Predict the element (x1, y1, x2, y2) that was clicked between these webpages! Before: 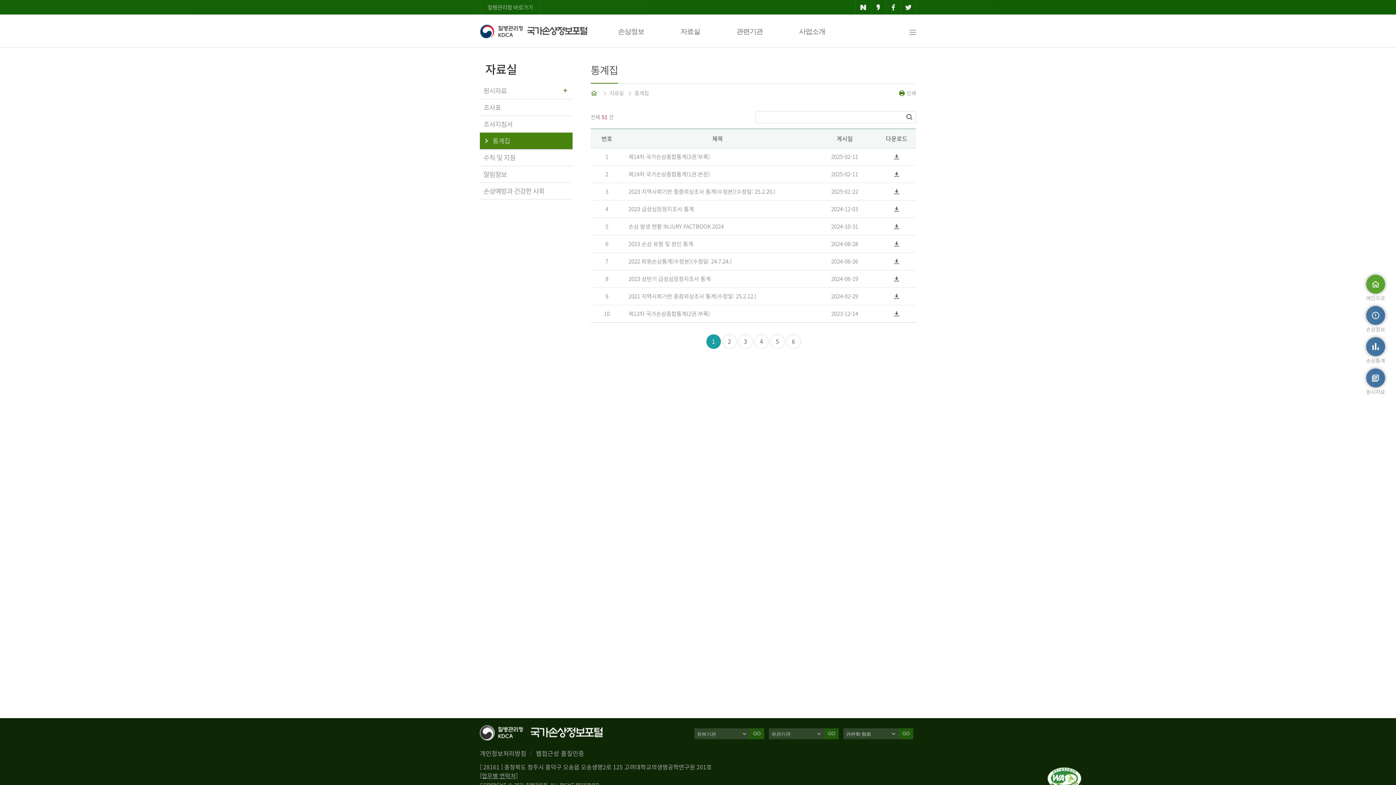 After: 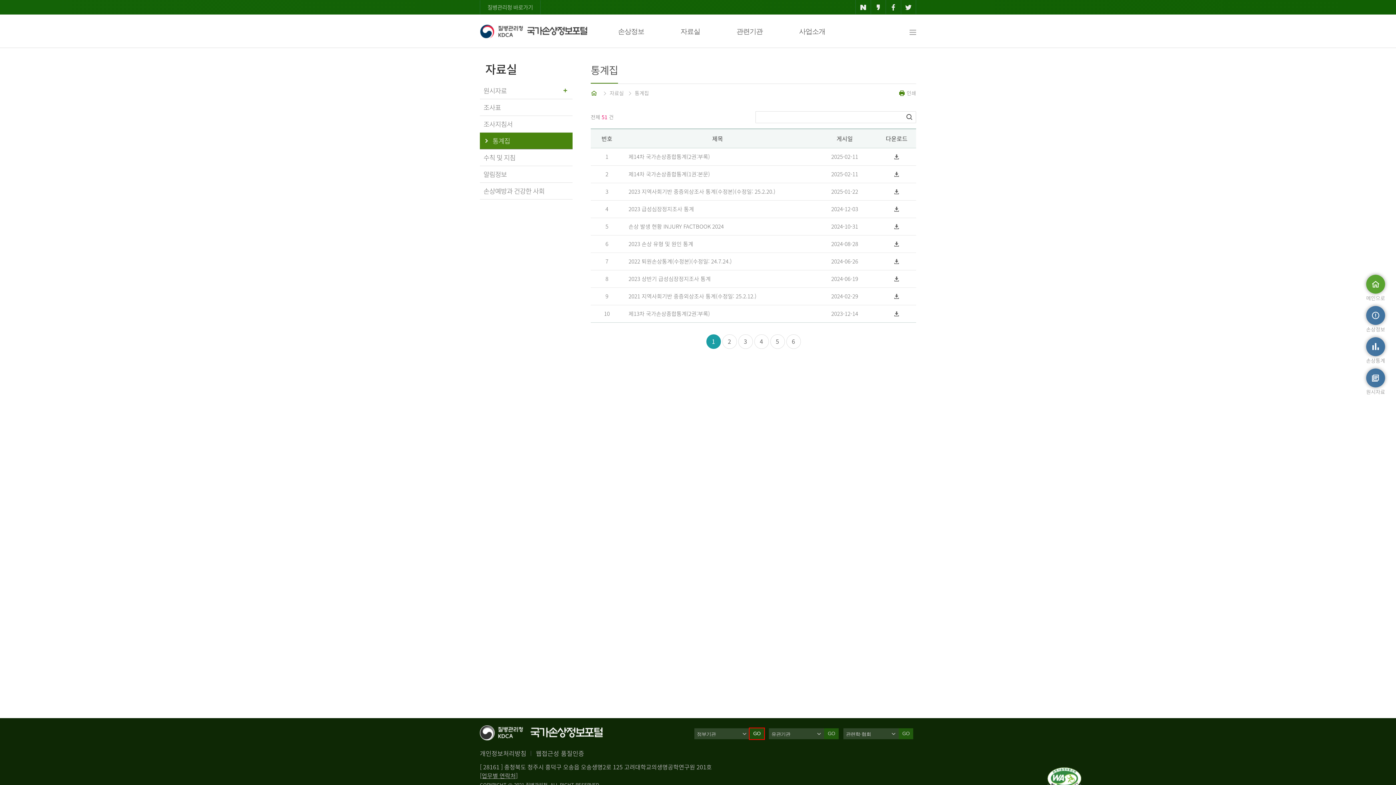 Action: bbox: (749, 728, 764, 739) label: GO